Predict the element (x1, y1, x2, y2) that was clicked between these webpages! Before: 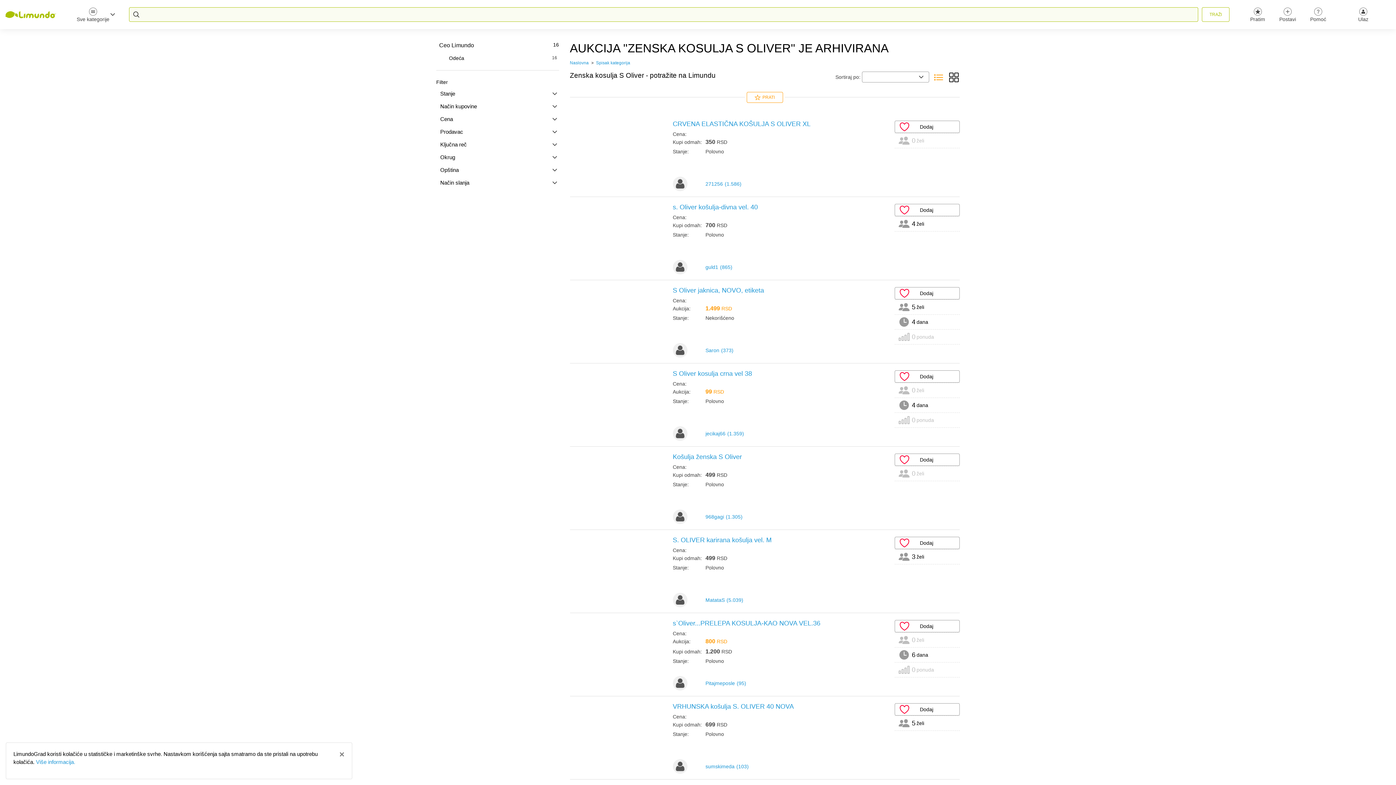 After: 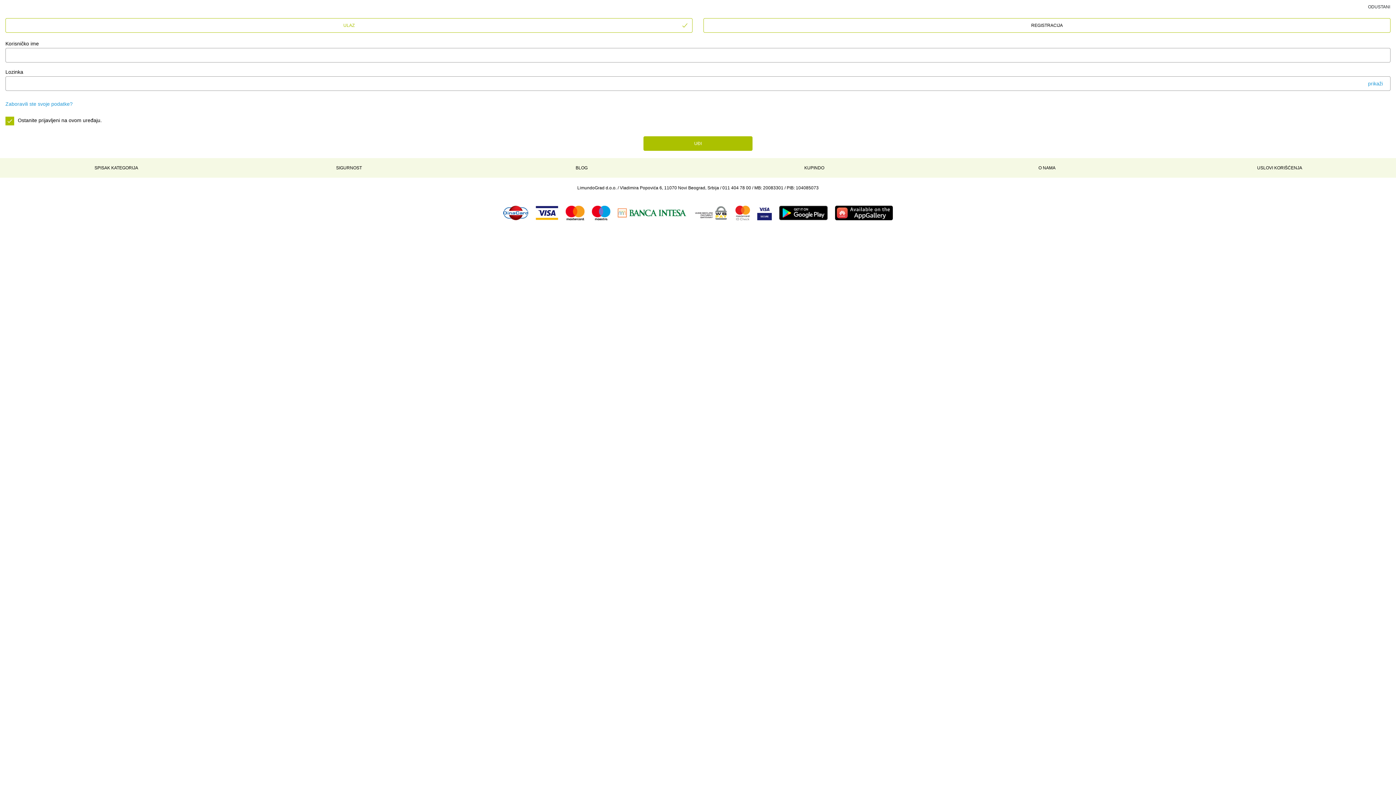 Action: bbox: (895, 537, 960, 549) label: Dodaj